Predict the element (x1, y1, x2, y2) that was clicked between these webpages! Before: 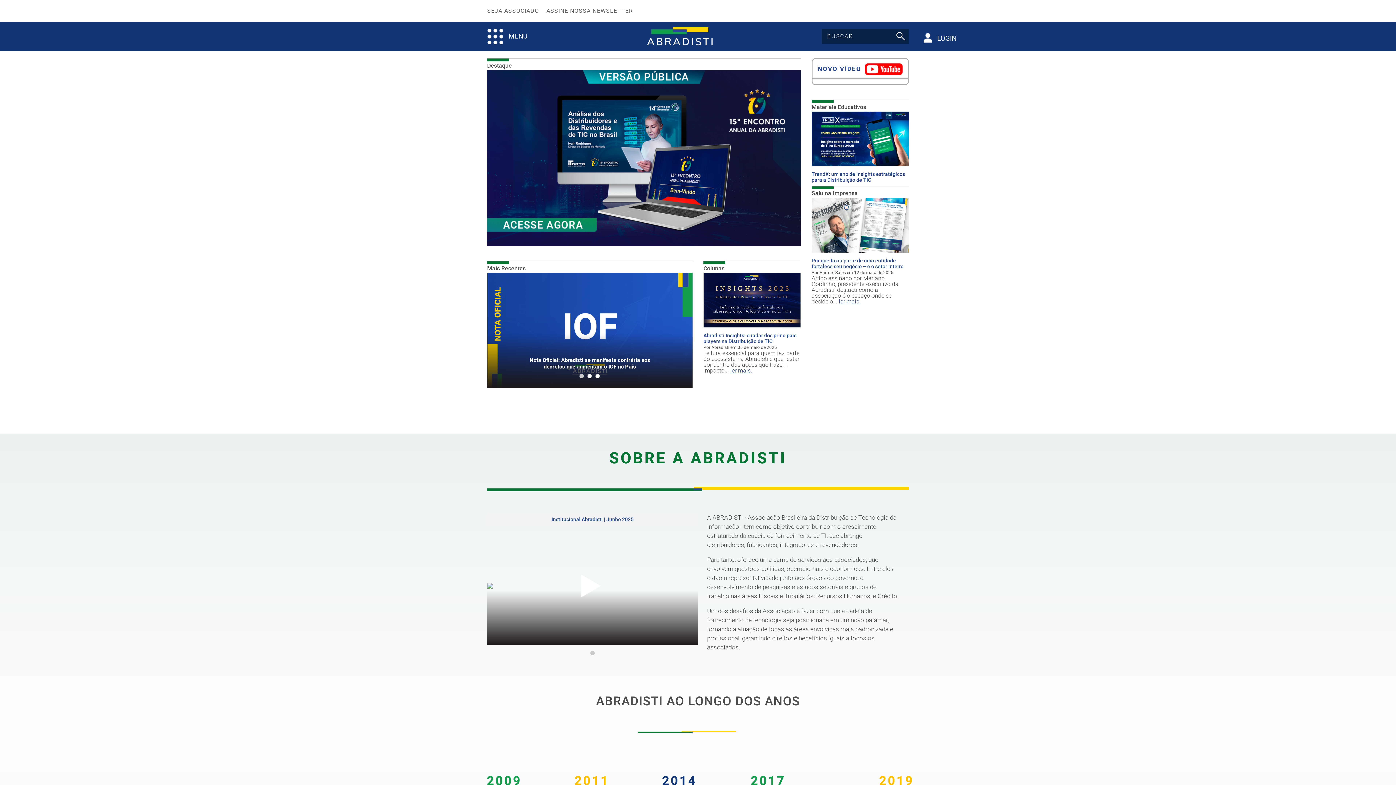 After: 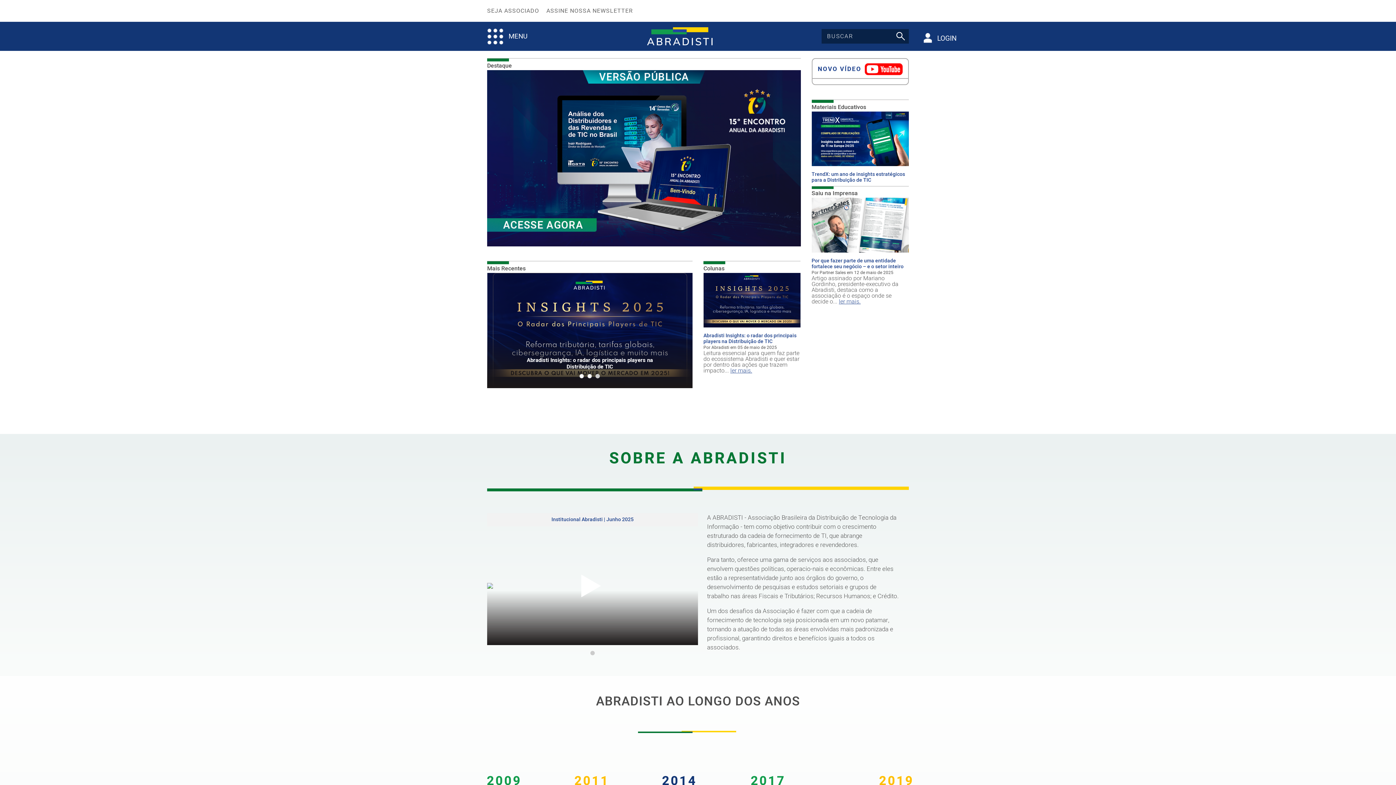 Action: bbox: (896, 32, 905, 40)